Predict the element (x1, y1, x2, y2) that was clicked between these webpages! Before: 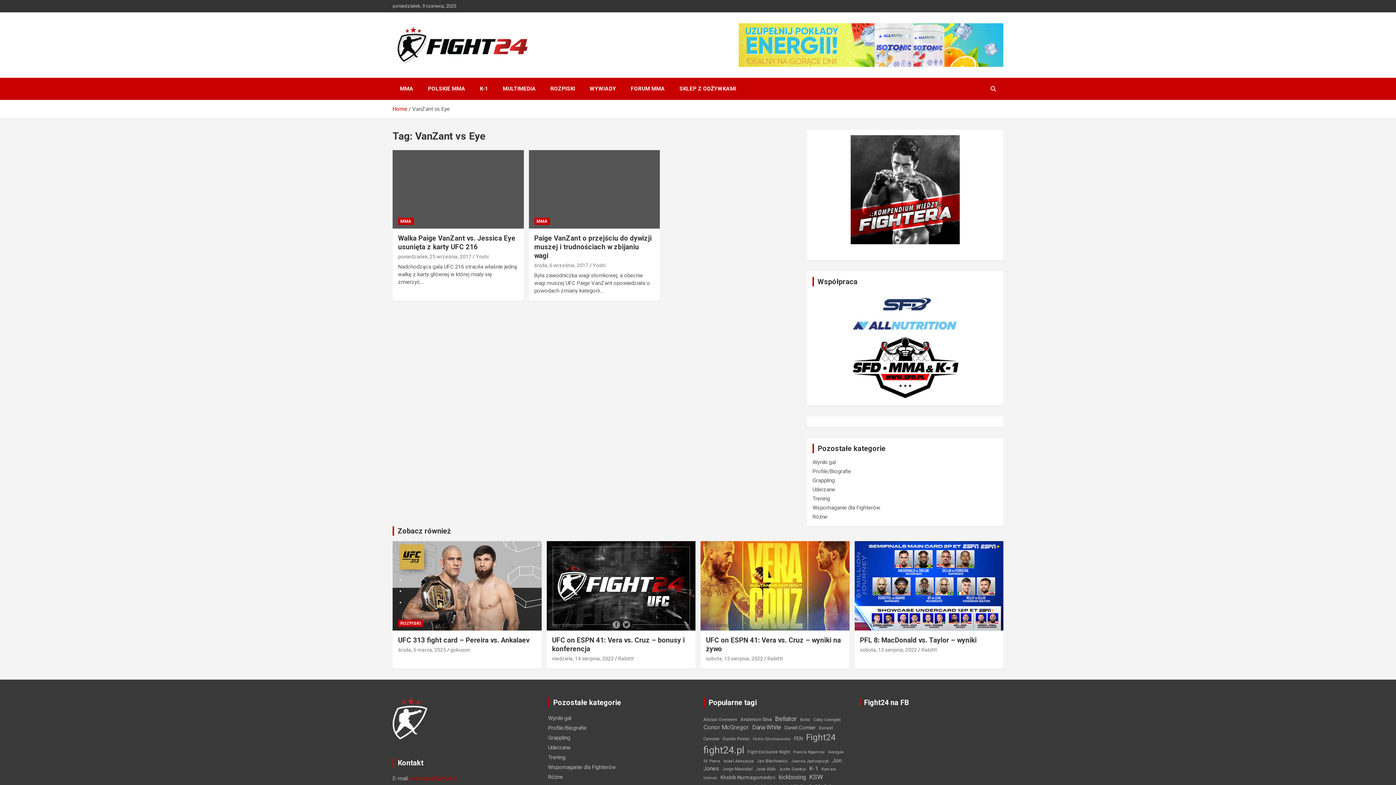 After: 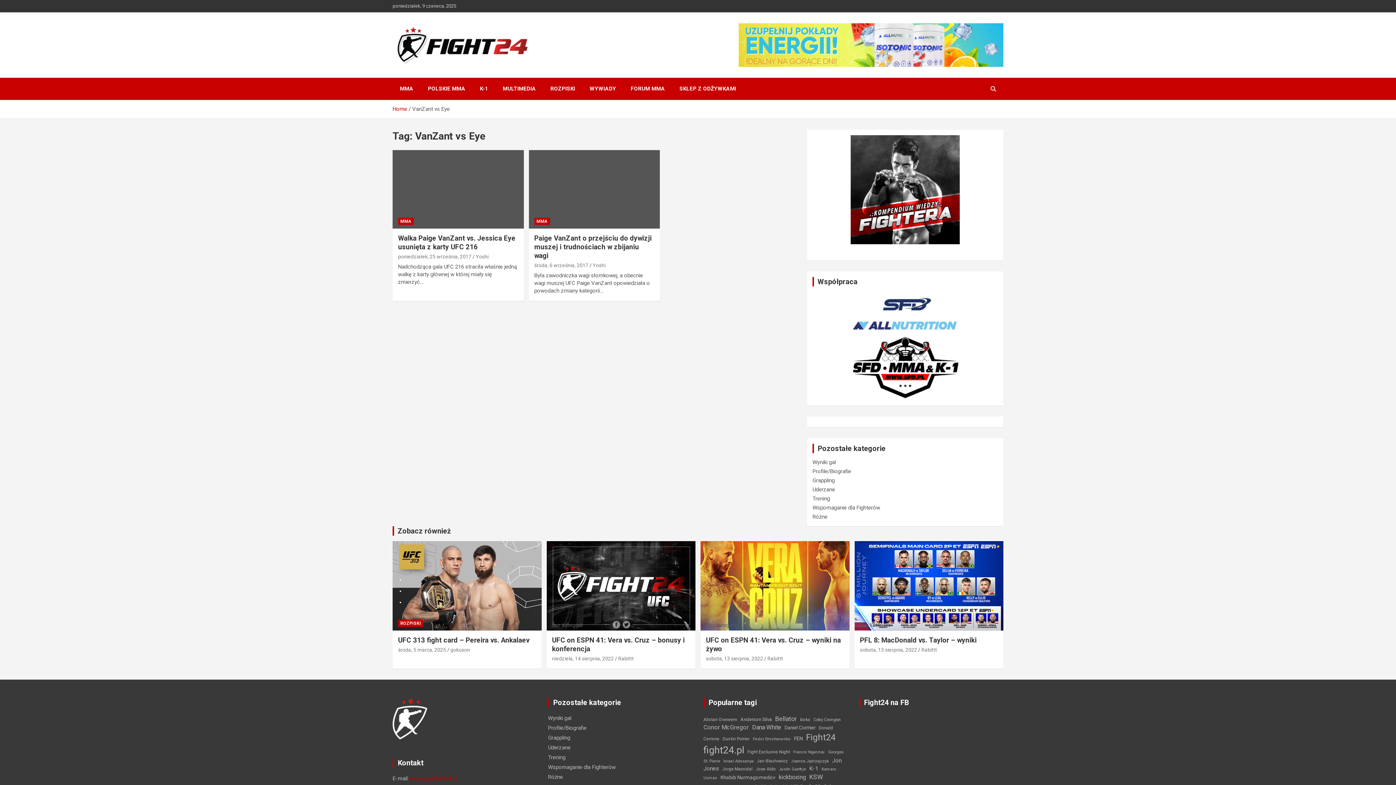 Action: bbox: (738, 23, 1003, 66)